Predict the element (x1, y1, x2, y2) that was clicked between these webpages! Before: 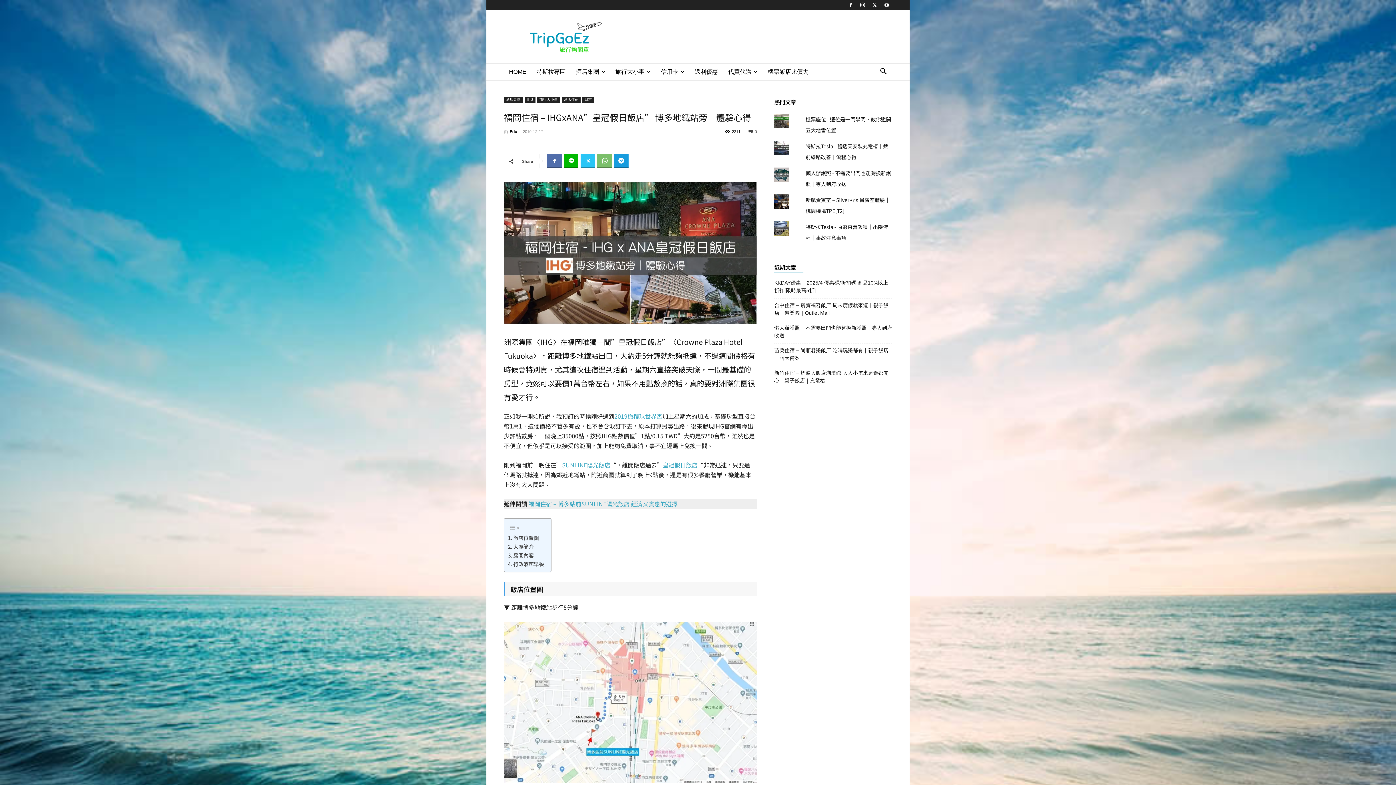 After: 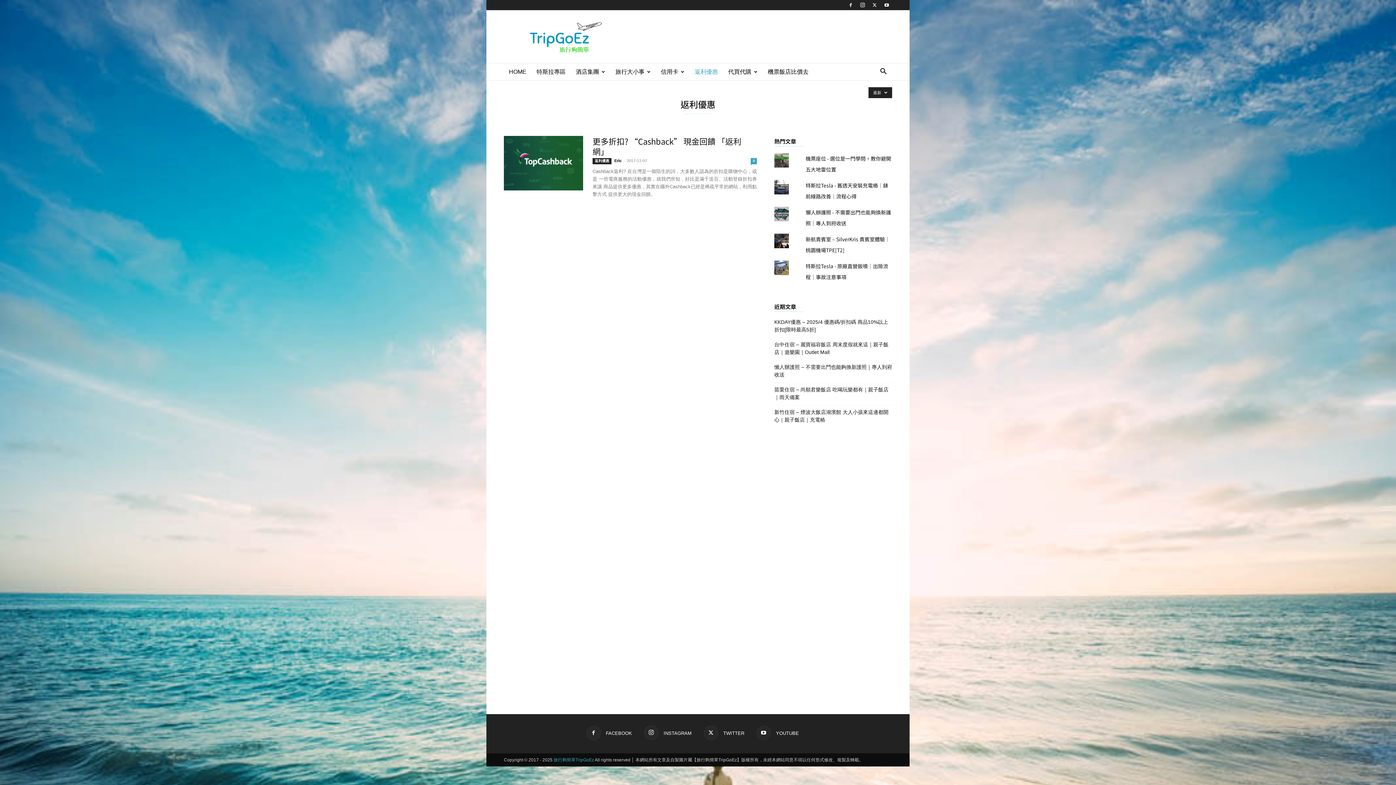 Action: label: 返利優惠 bbox: (689, 63, 723, 80)